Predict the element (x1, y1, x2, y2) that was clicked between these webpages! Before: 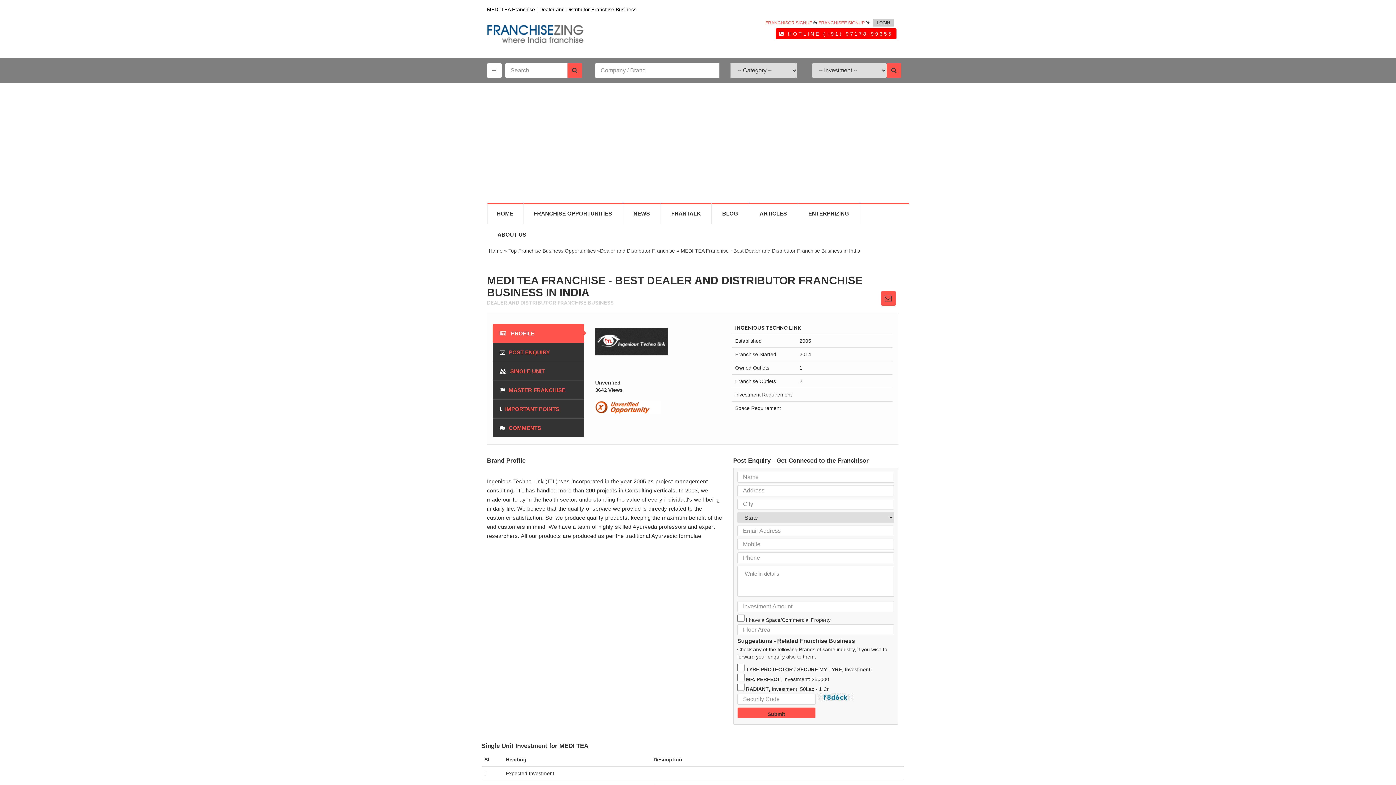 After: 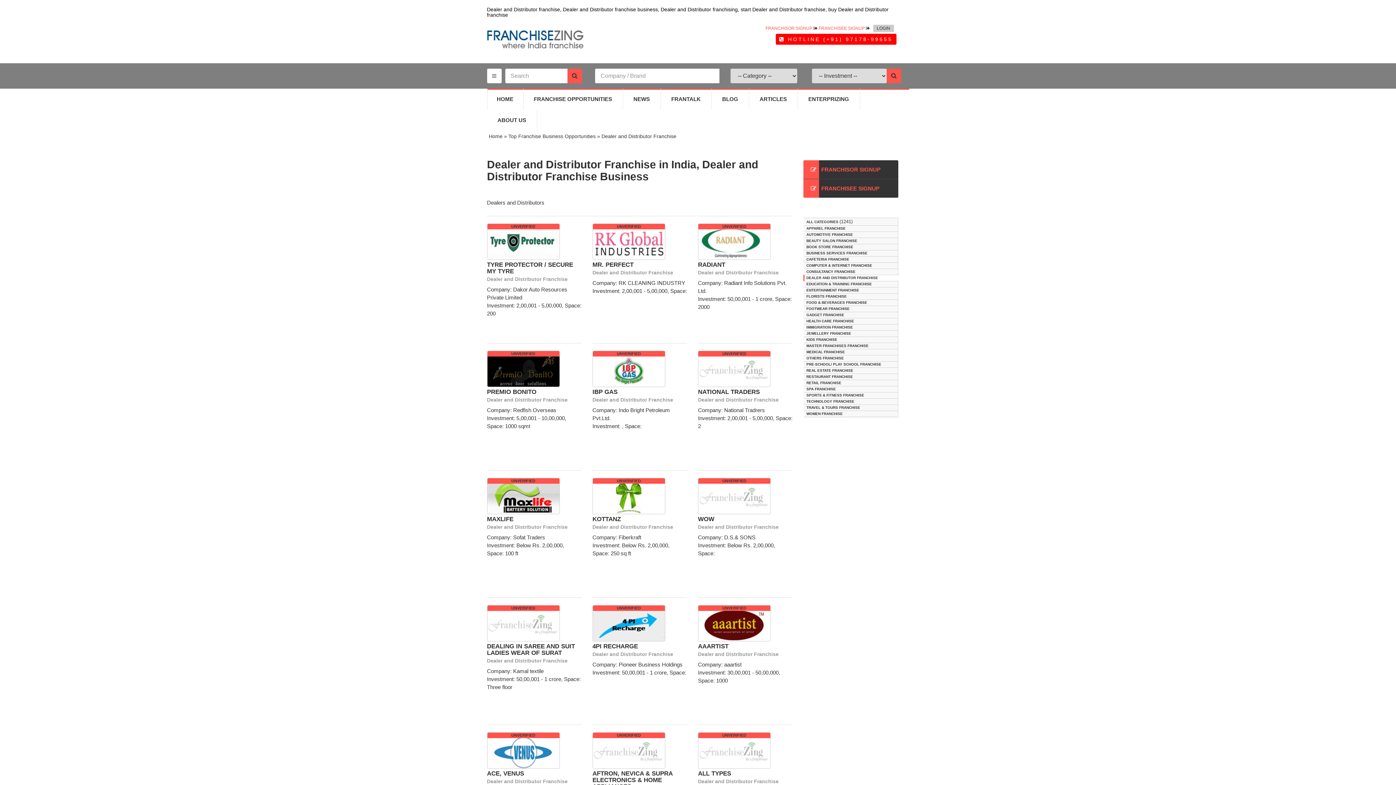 Action: label: DEALER AND DISTRIBUTOR FRANCHISE BUSINESS bbox: (487, 299, 614, 305)